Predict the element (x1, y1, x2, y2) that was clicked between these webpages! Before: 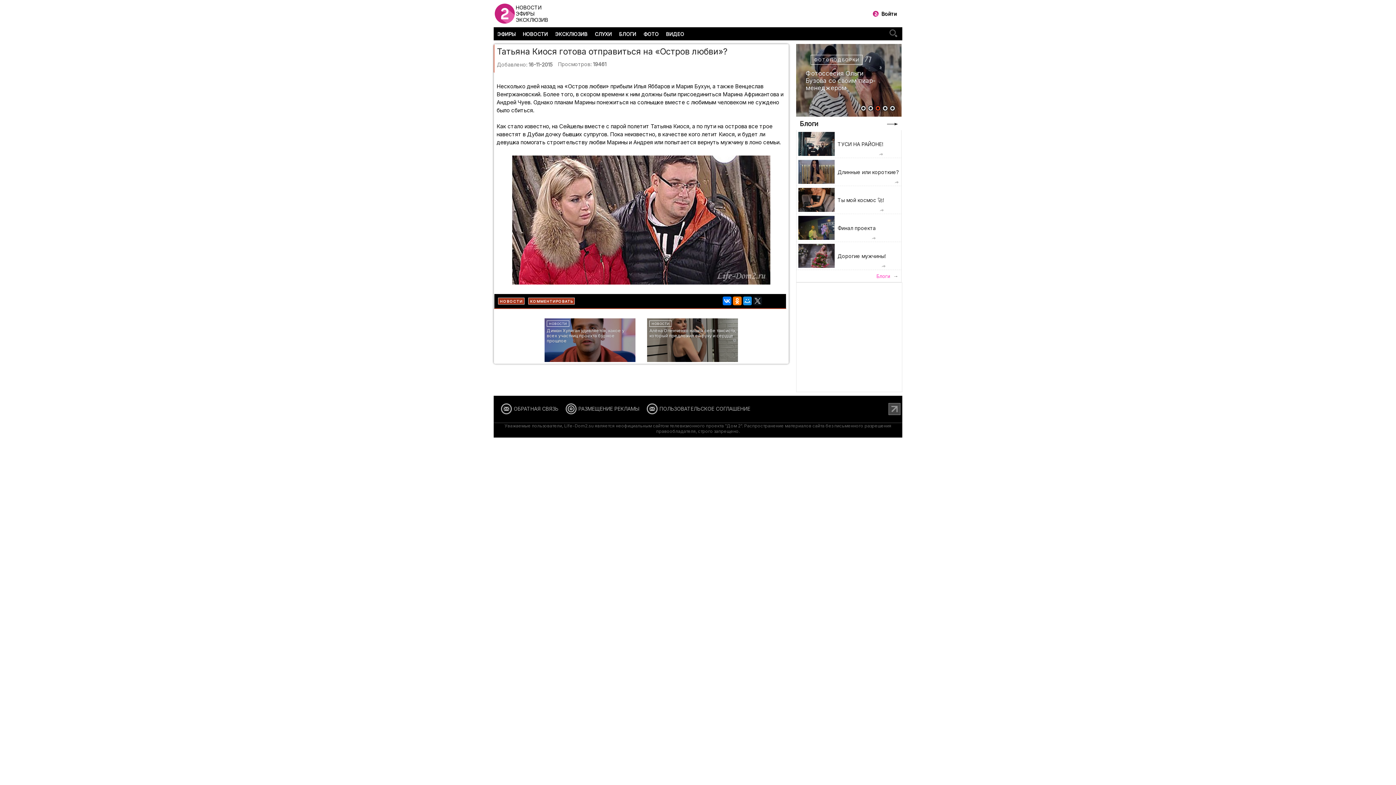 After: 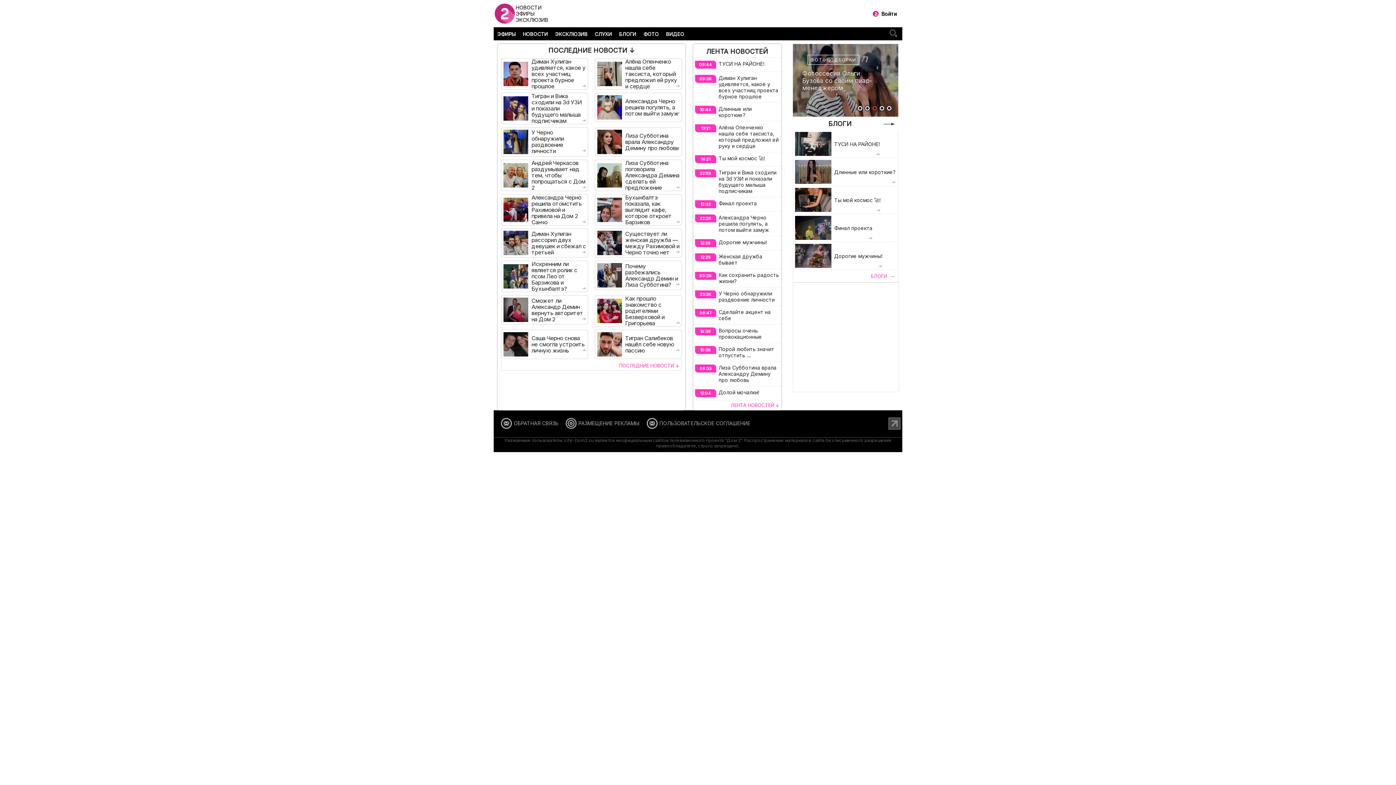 Action: bbox: (493, 3, 546, 23) label: НОВОСТИ
ЭФИРЫ
ЭКСКЛЮЗИВ